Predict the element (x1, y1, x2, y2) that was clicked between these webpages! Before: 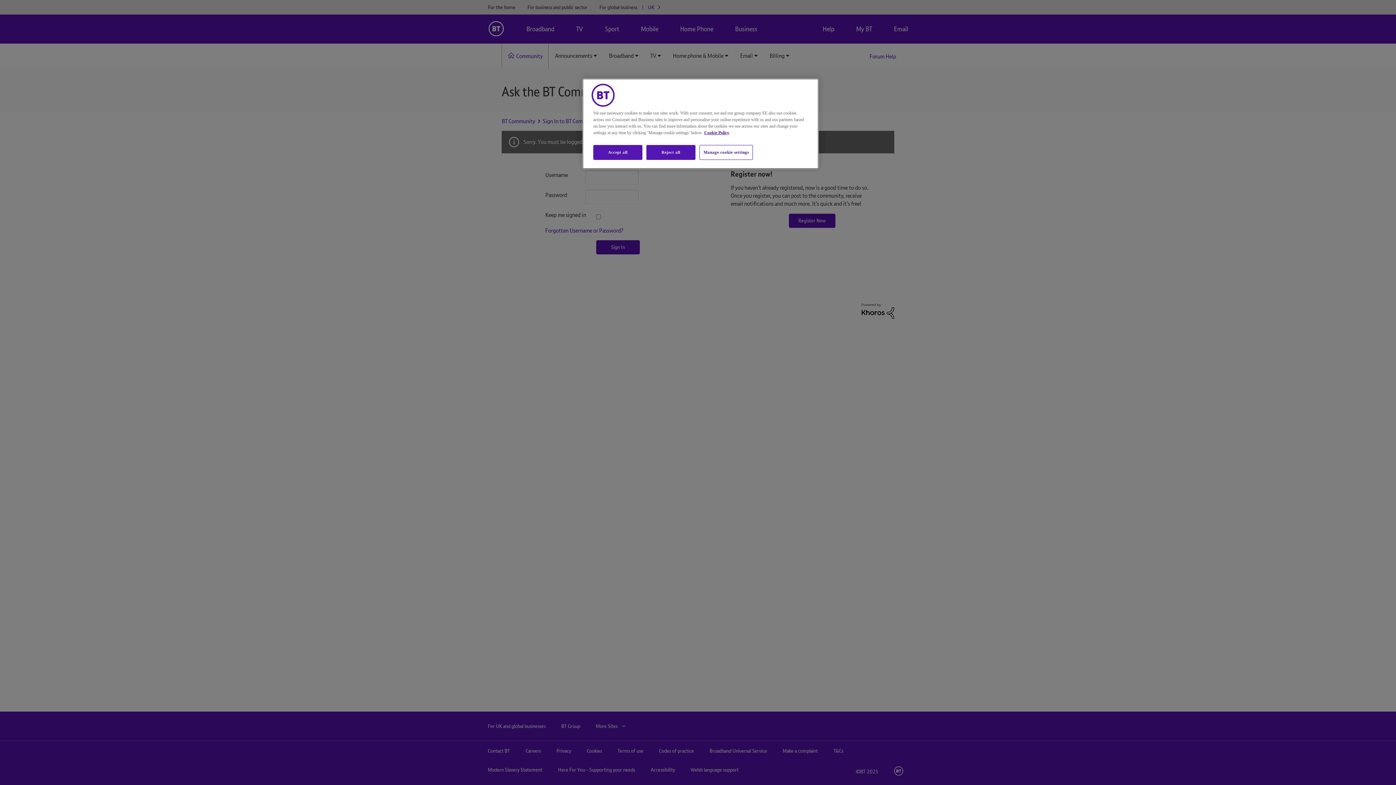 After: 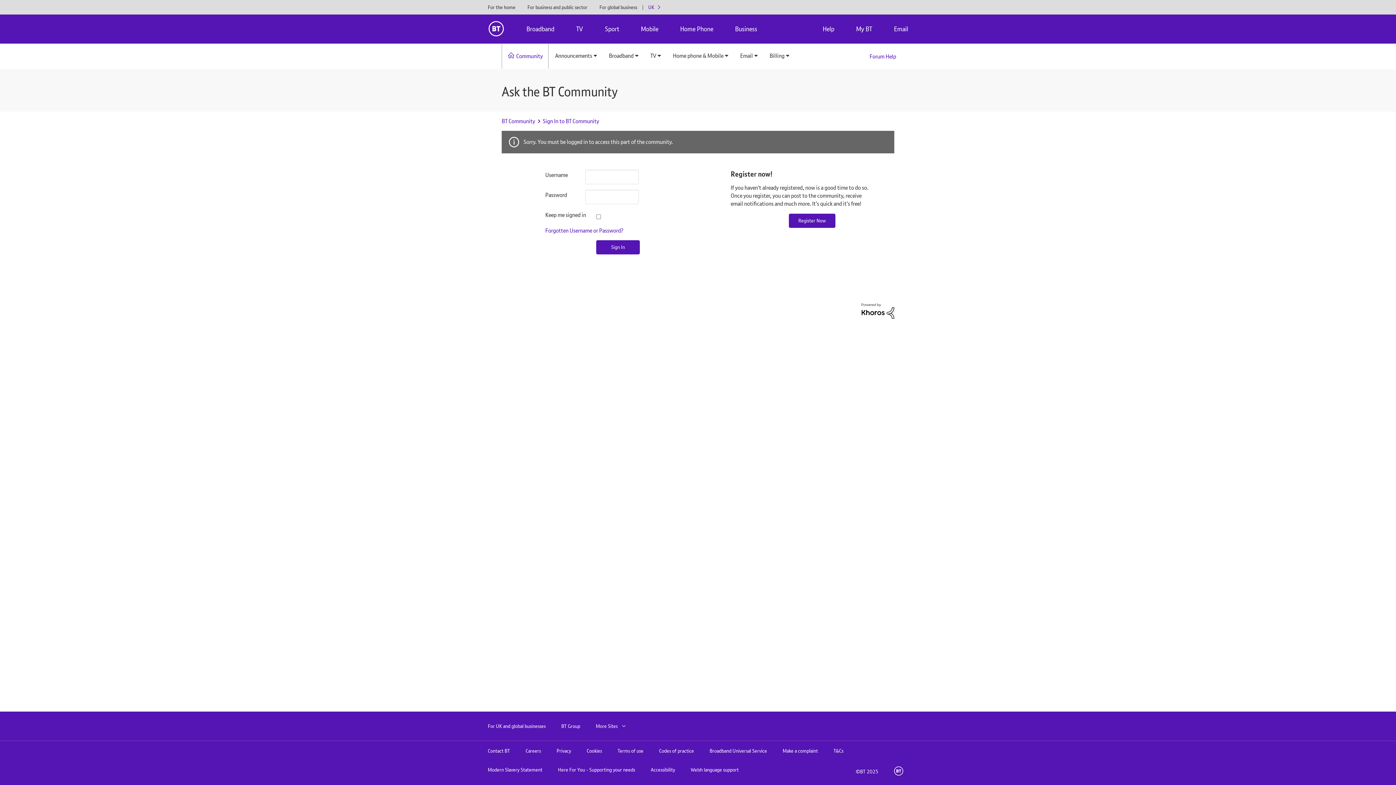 Action: bbox: (593, 145, 642, 160) label: Accept all